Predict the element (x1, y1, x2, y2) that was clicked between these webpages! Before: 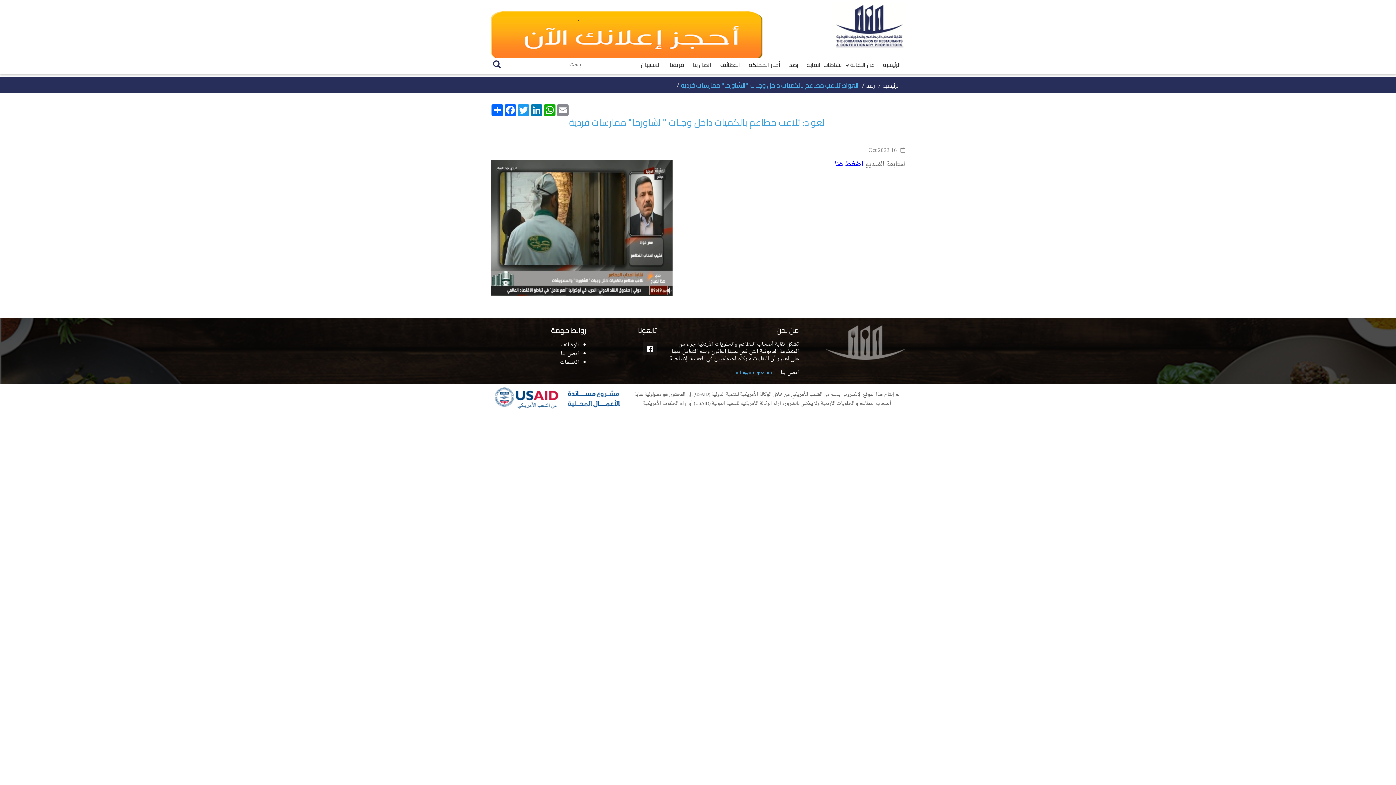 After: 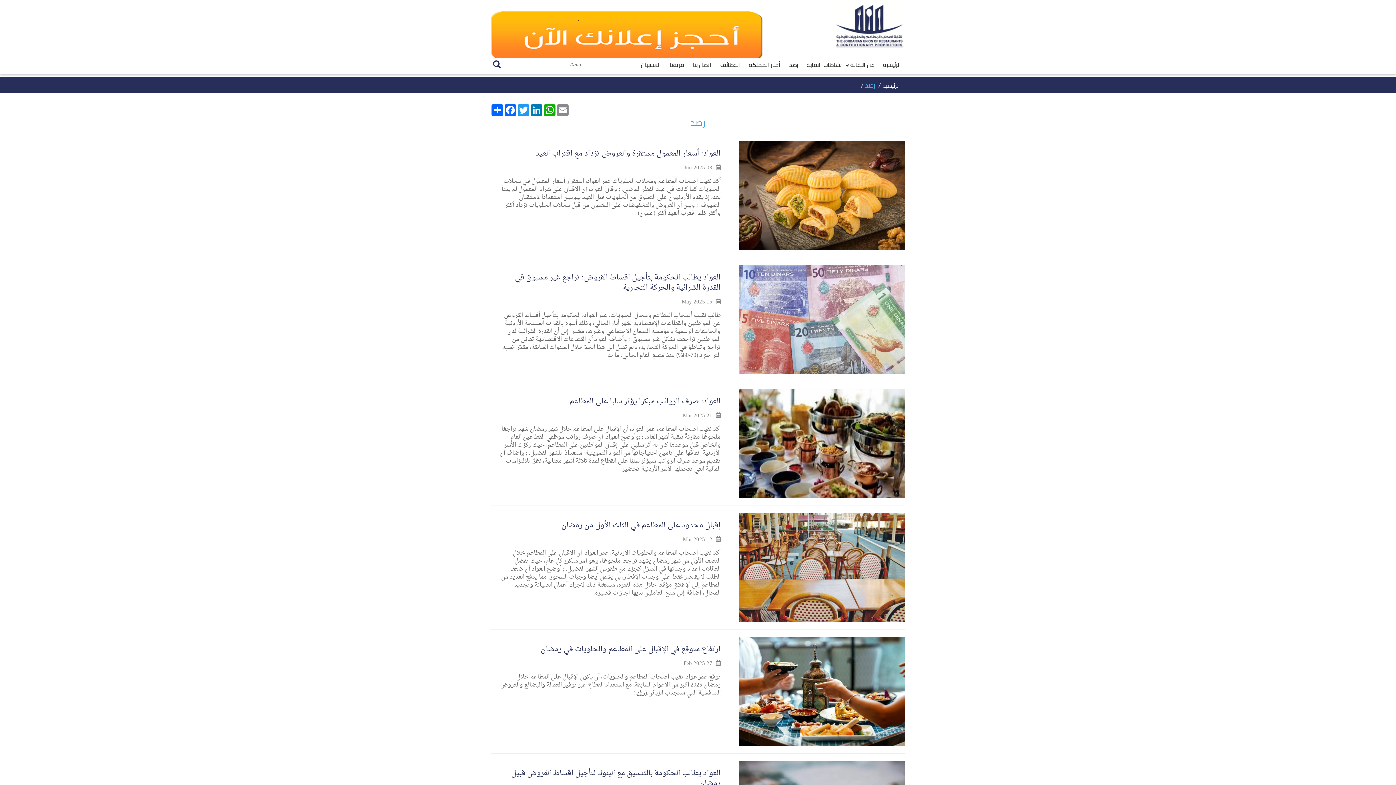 Action: bbox: (866, 80, 875, 90) label: رصد